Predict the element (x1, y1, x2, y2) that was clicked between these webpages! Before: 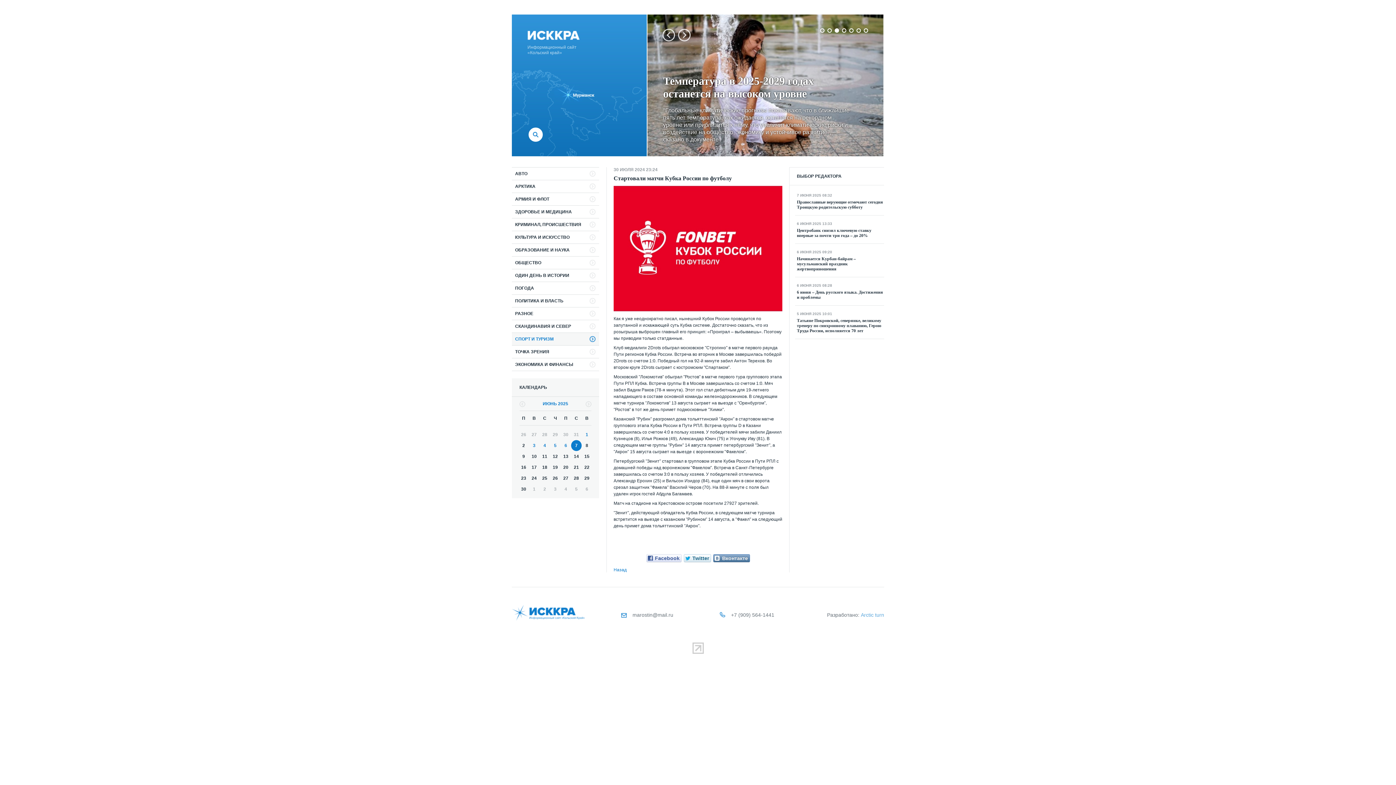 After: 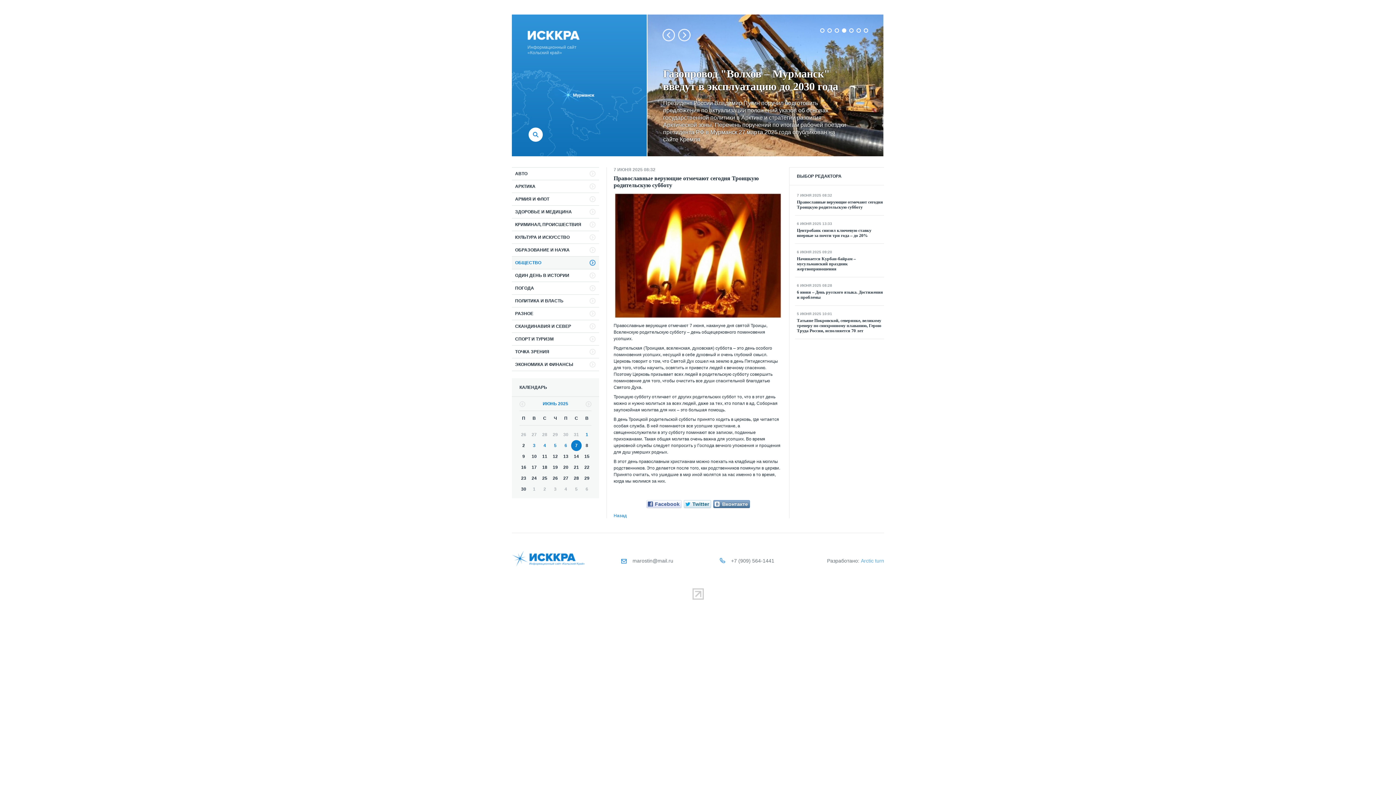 Action: bbox: (795, 185, 884, 215) label: 7 ИЮНЯ 2025 08:32

Православные верующие отмечают сегодня Троицкую родительскую субботу